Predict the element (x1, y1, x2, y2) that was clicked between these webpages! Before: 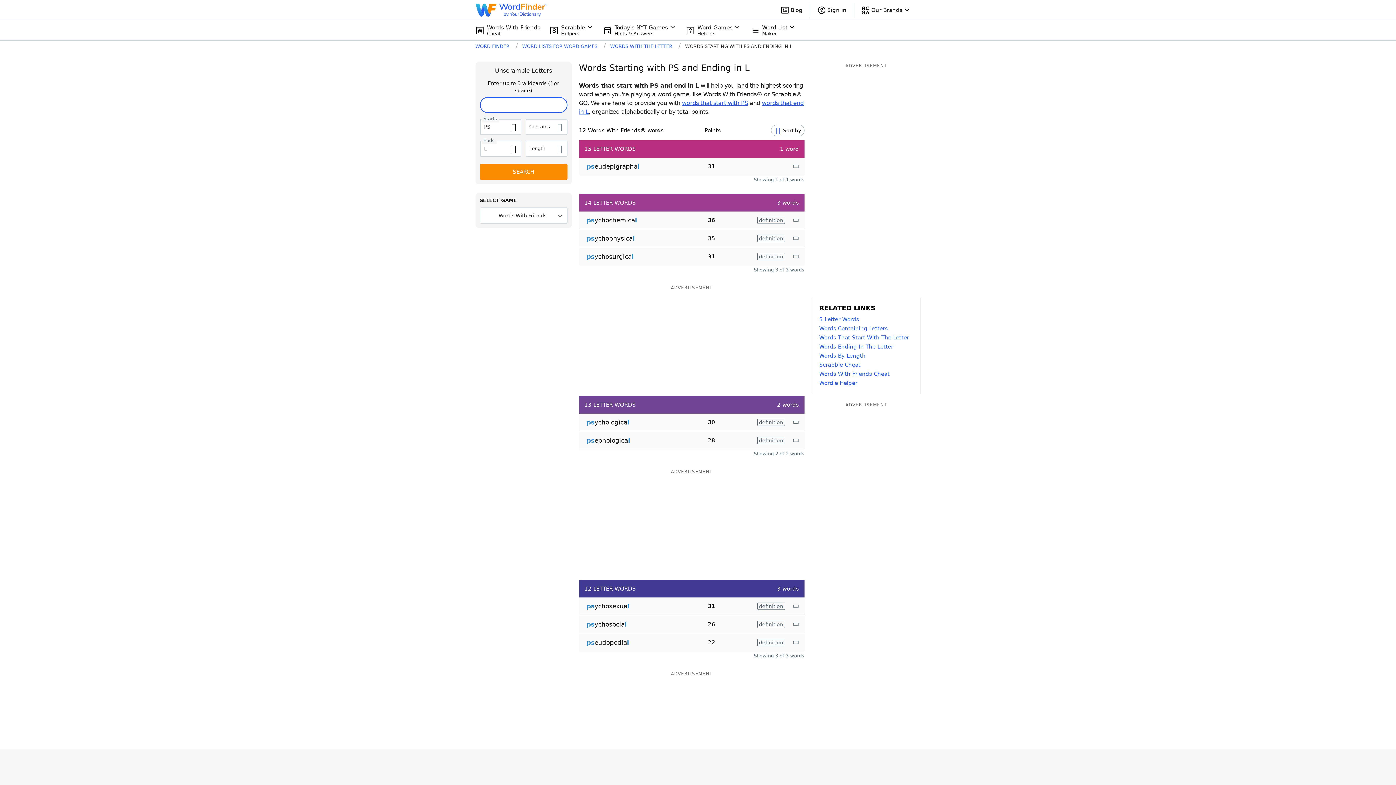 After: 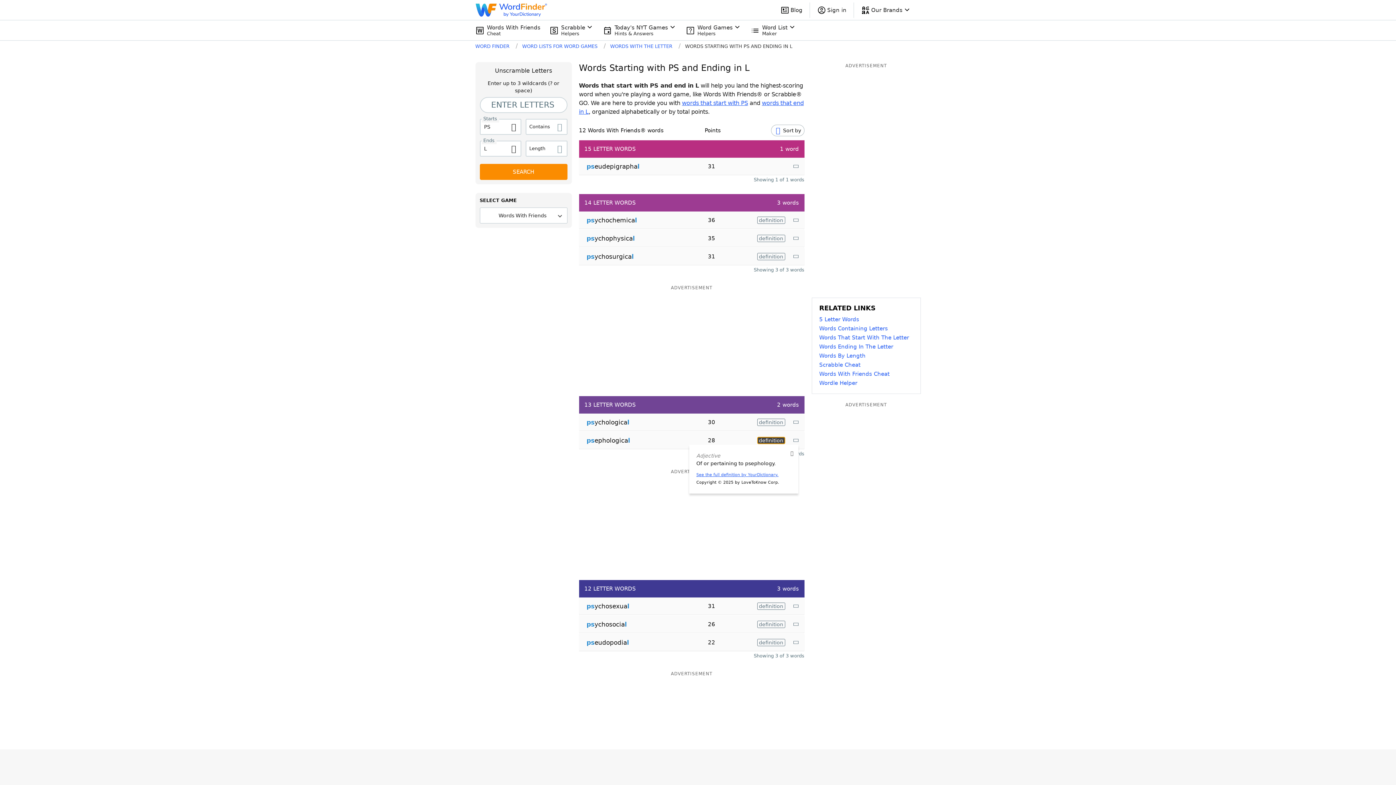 Action: label: definition bbox: (757, 436, 785, 444)